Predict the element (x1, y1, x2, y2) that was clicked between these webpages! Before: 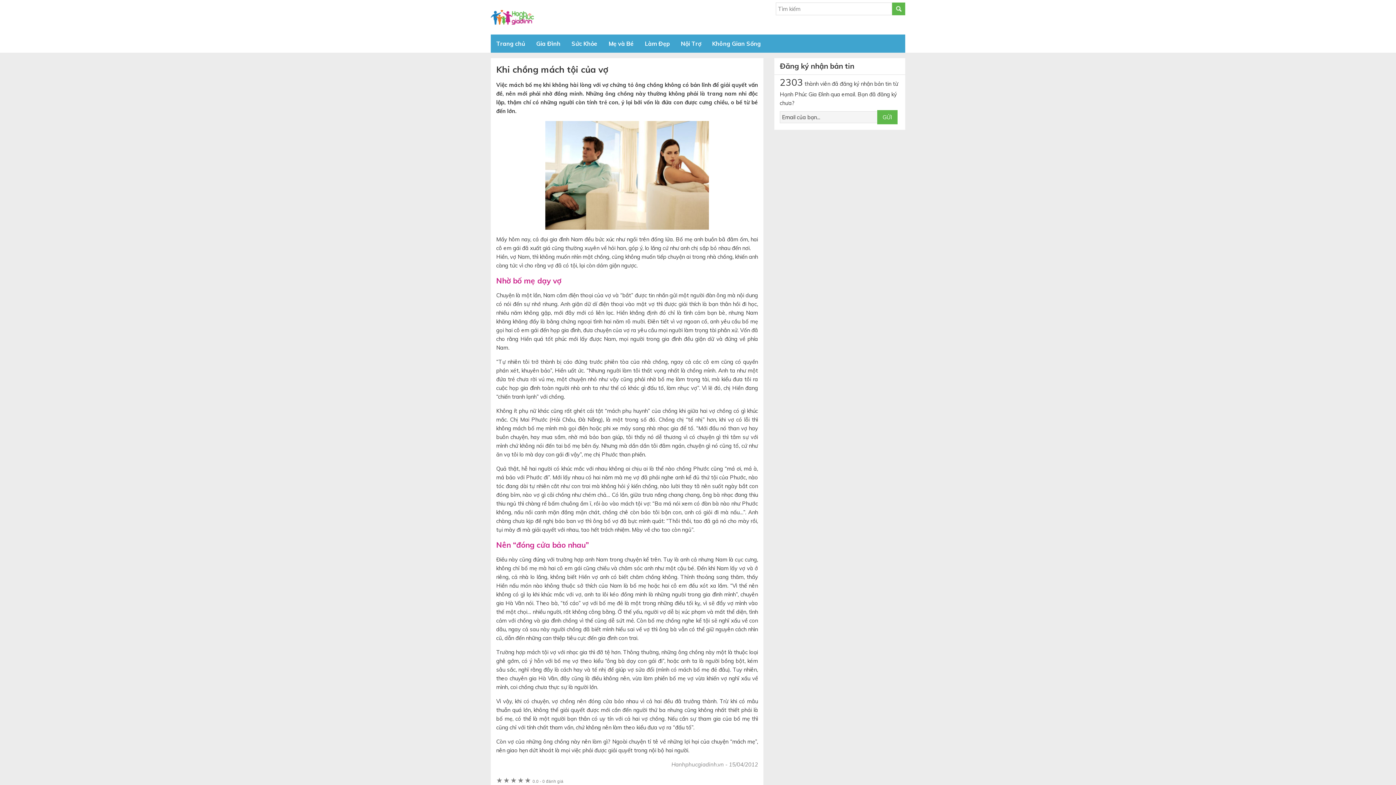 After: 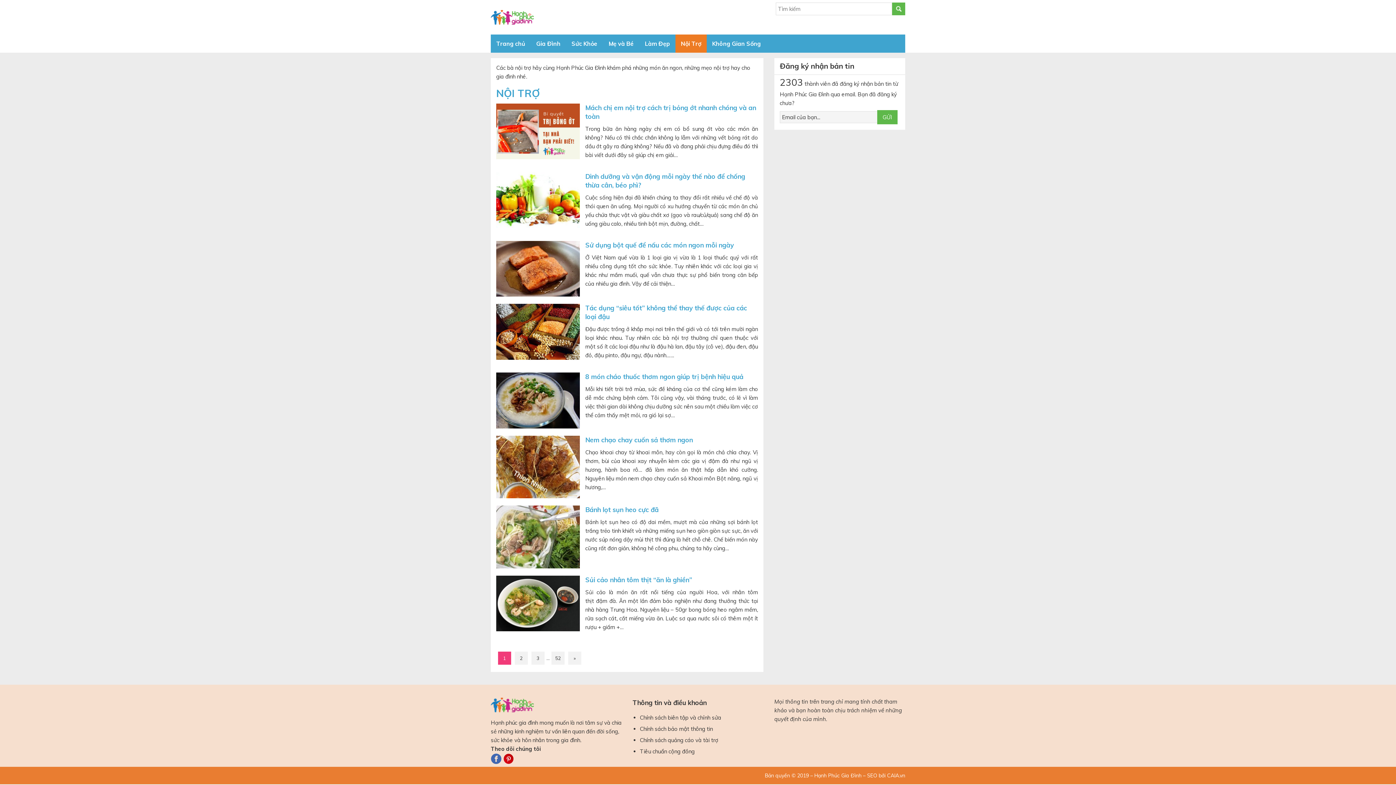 Action: label: Nội Trợ bbox: (675, 34, 706, 52)